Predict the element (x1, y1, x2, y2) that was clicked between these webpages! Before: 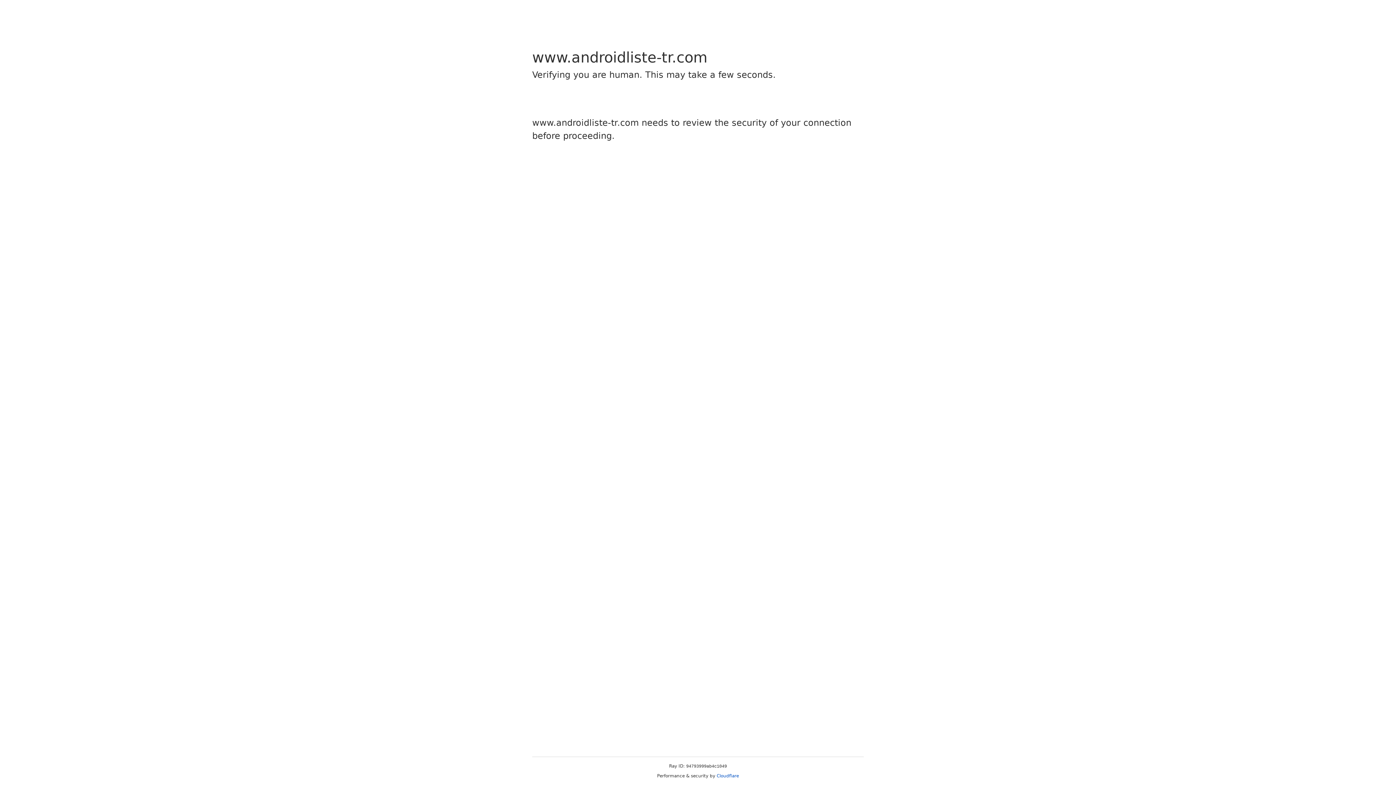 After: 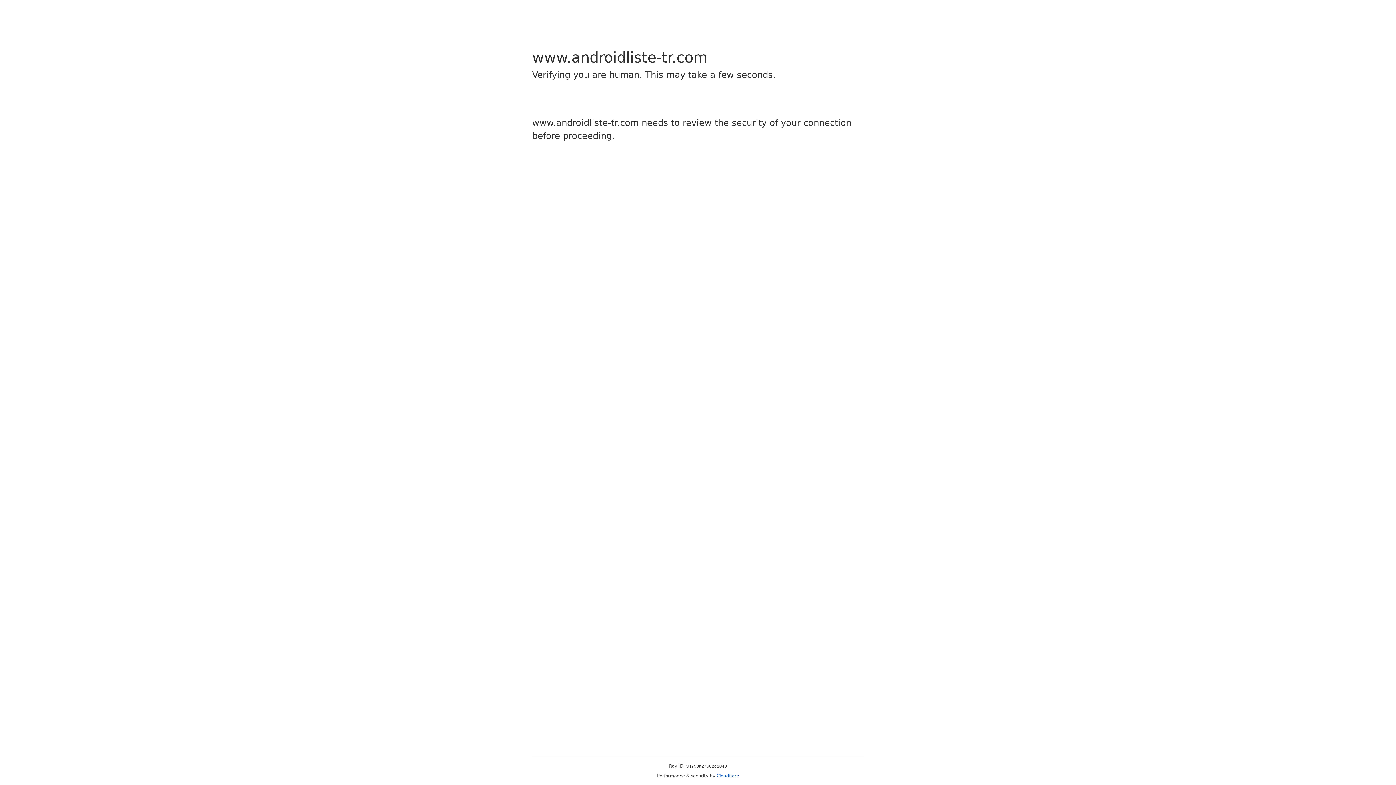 Action: bbox: (716, 773, 739, 778) label: Cloudflare